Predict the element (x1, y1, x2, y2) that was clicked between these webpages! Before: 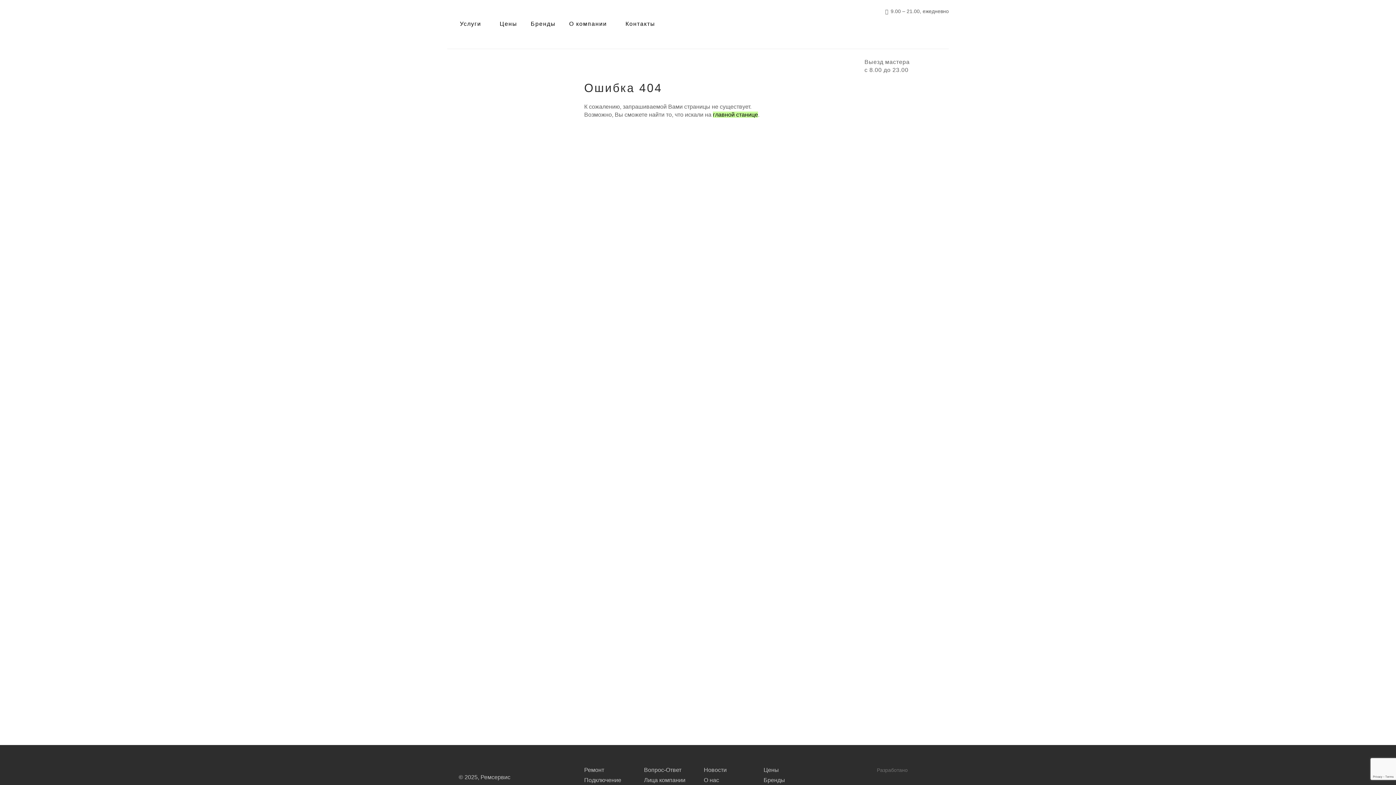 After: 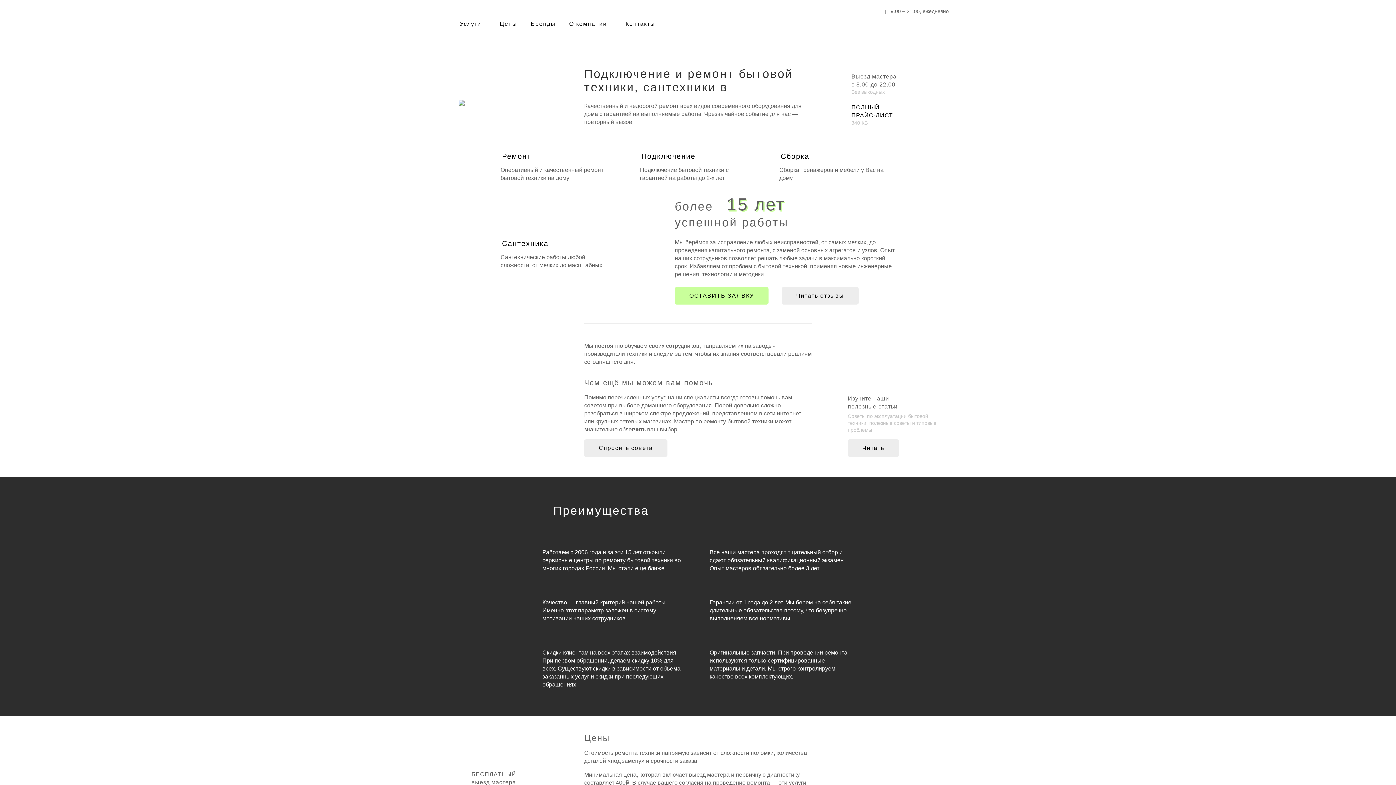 Action: label: главной станице bbox: (713, 111, 758, 117)